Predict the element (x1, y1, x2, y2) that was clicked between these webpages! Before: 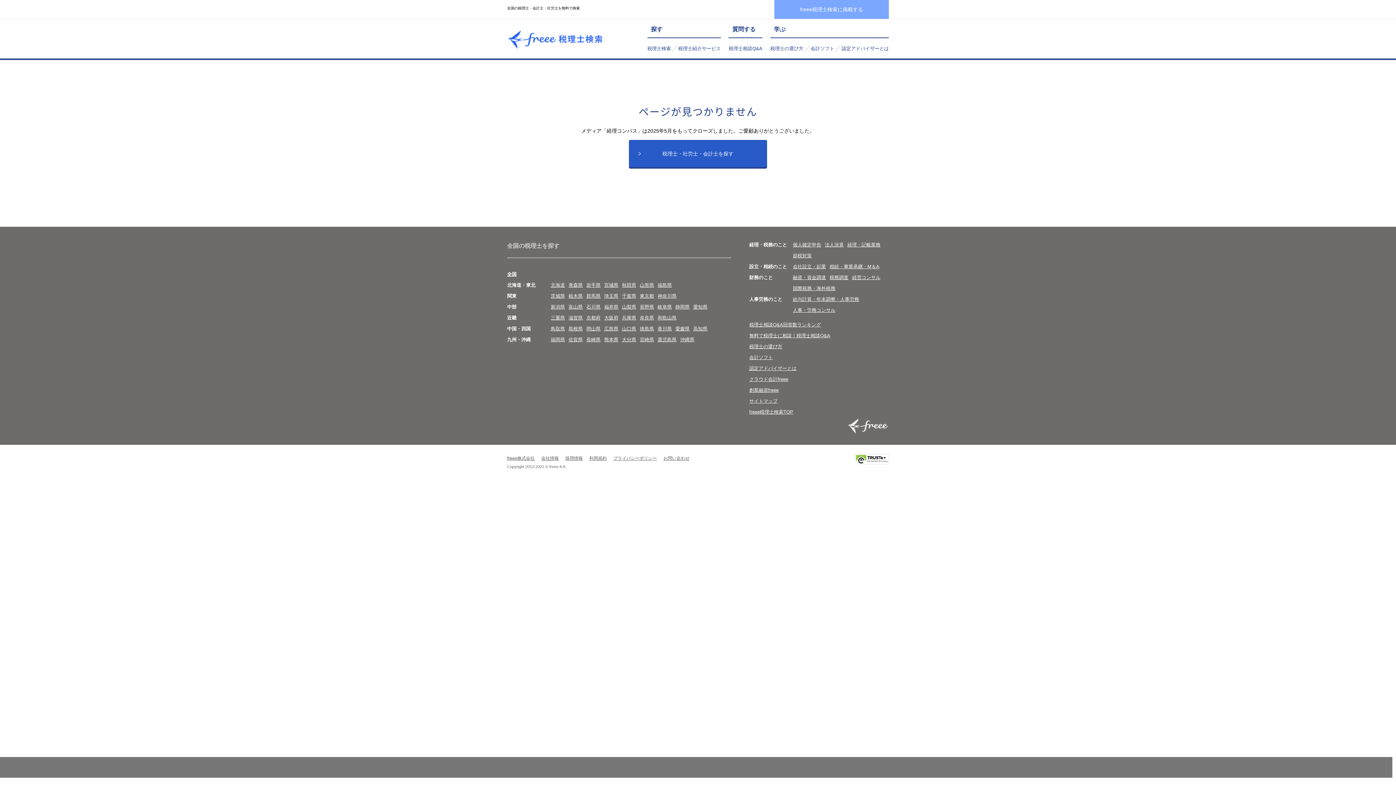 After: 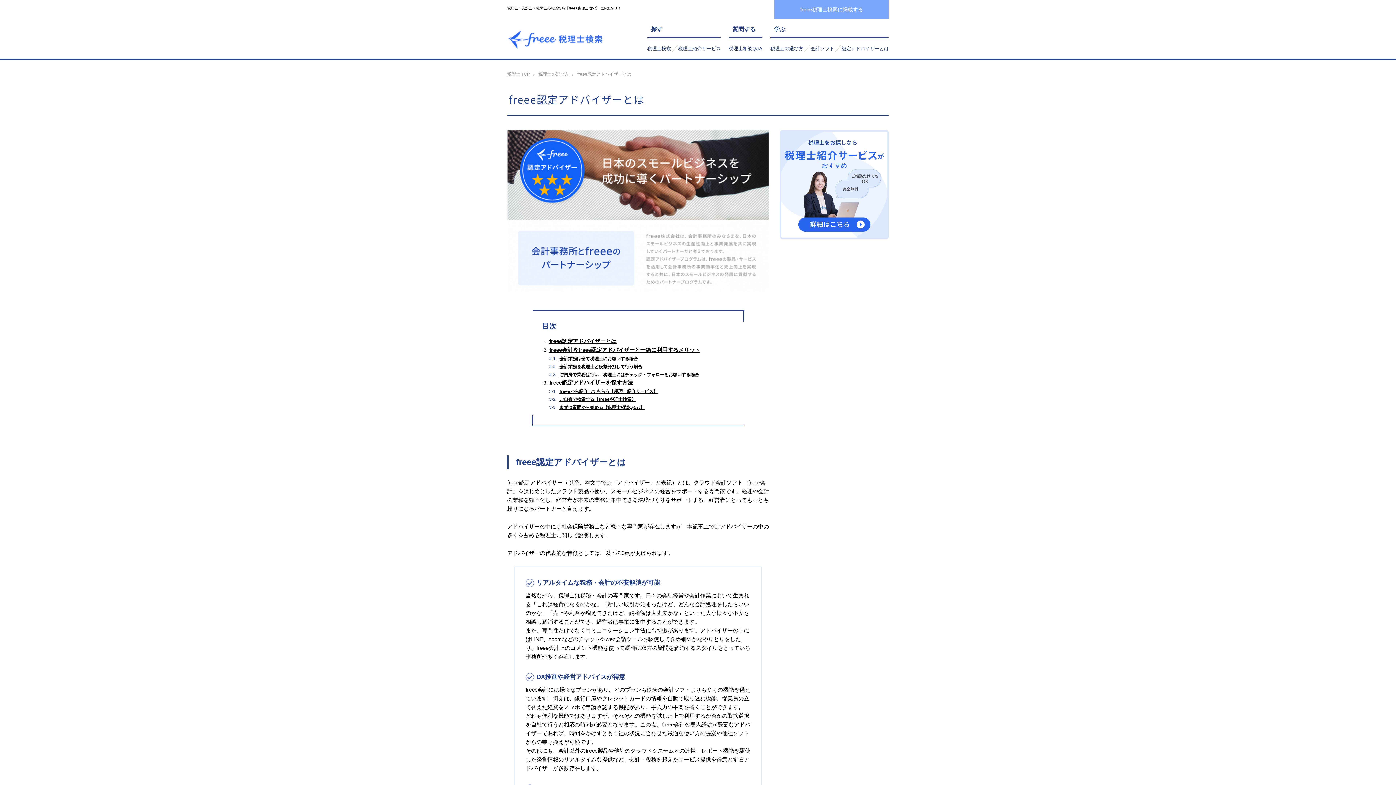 Action: bbox: (841, 45, 889, 51) label: 認定アドバイザーとは